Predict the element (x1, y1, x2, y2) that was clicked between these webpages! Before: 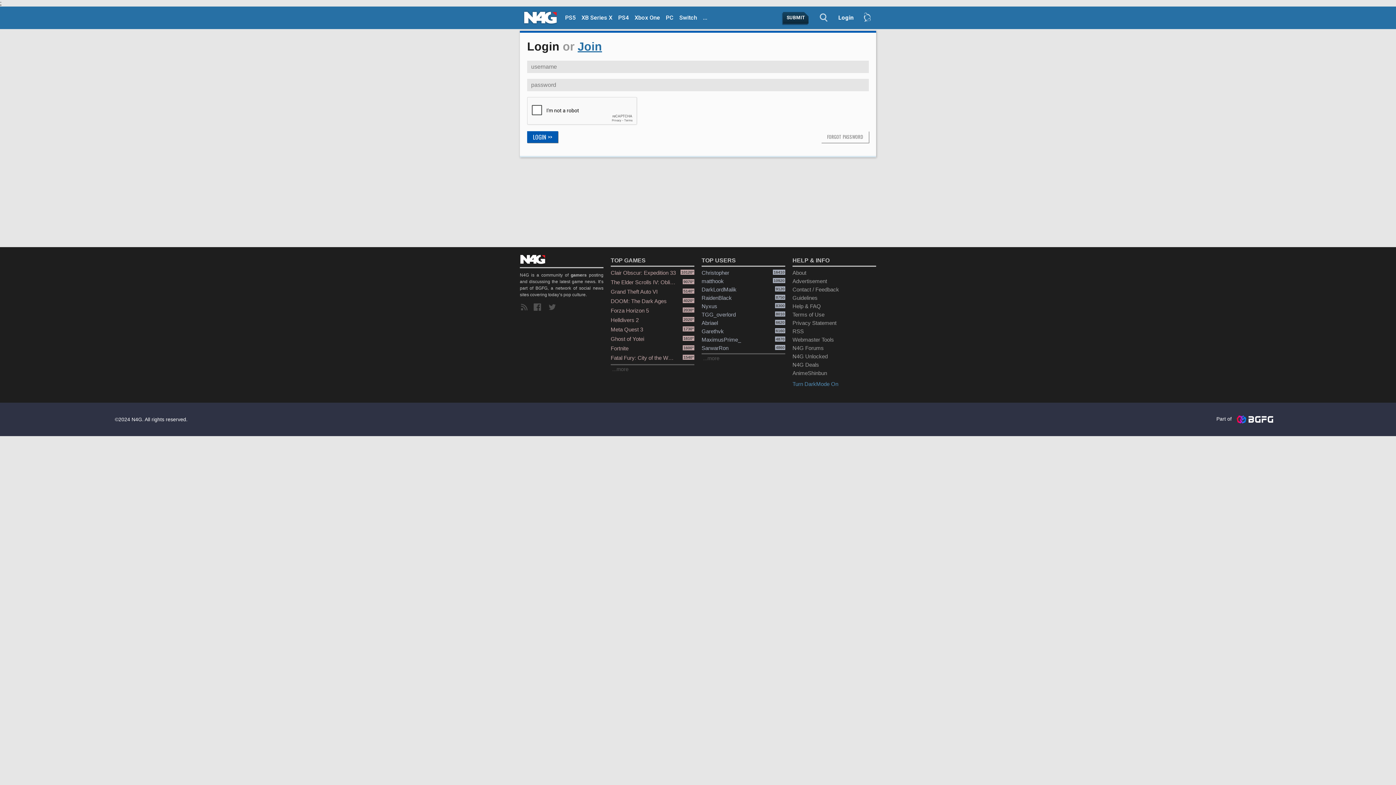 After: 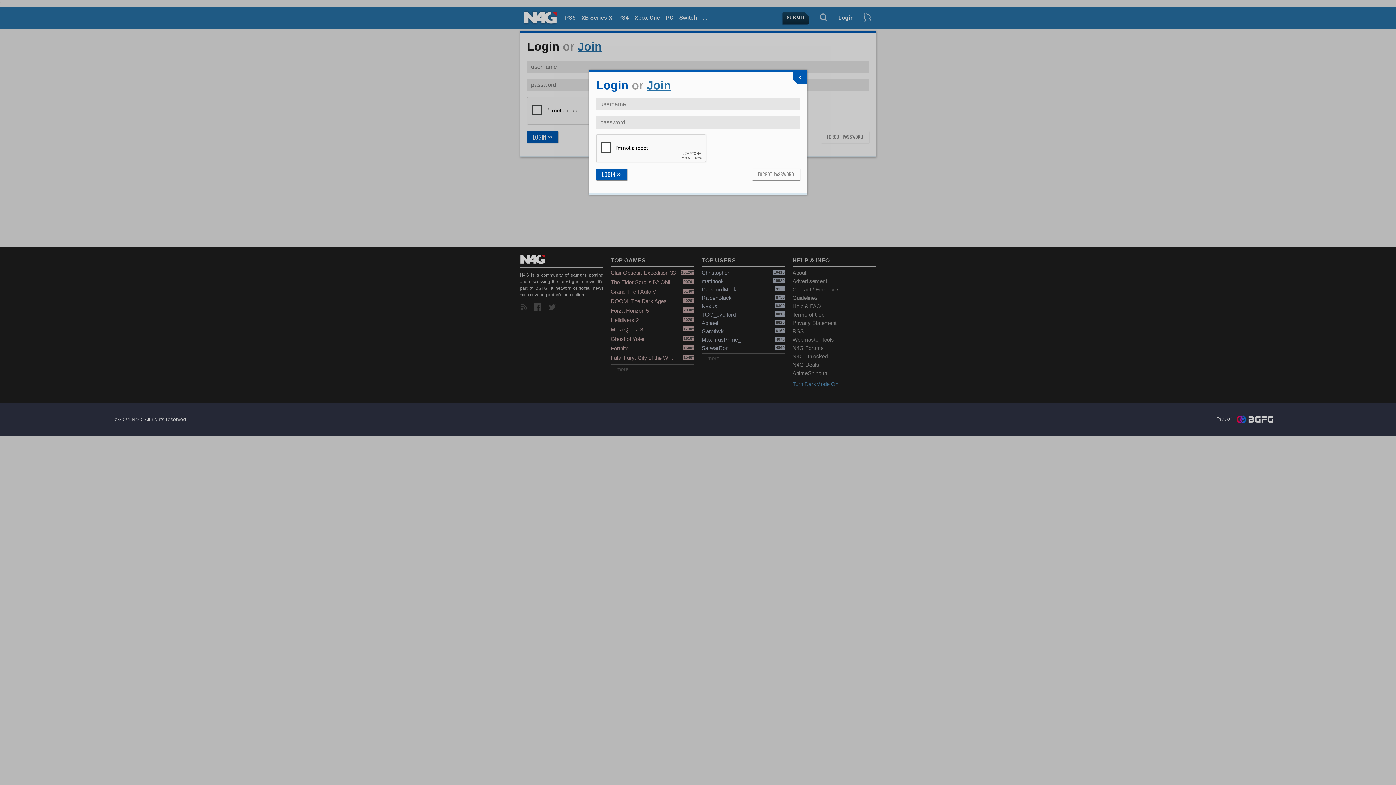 Action: bbox: (831, 12, 855, 23) label: Login